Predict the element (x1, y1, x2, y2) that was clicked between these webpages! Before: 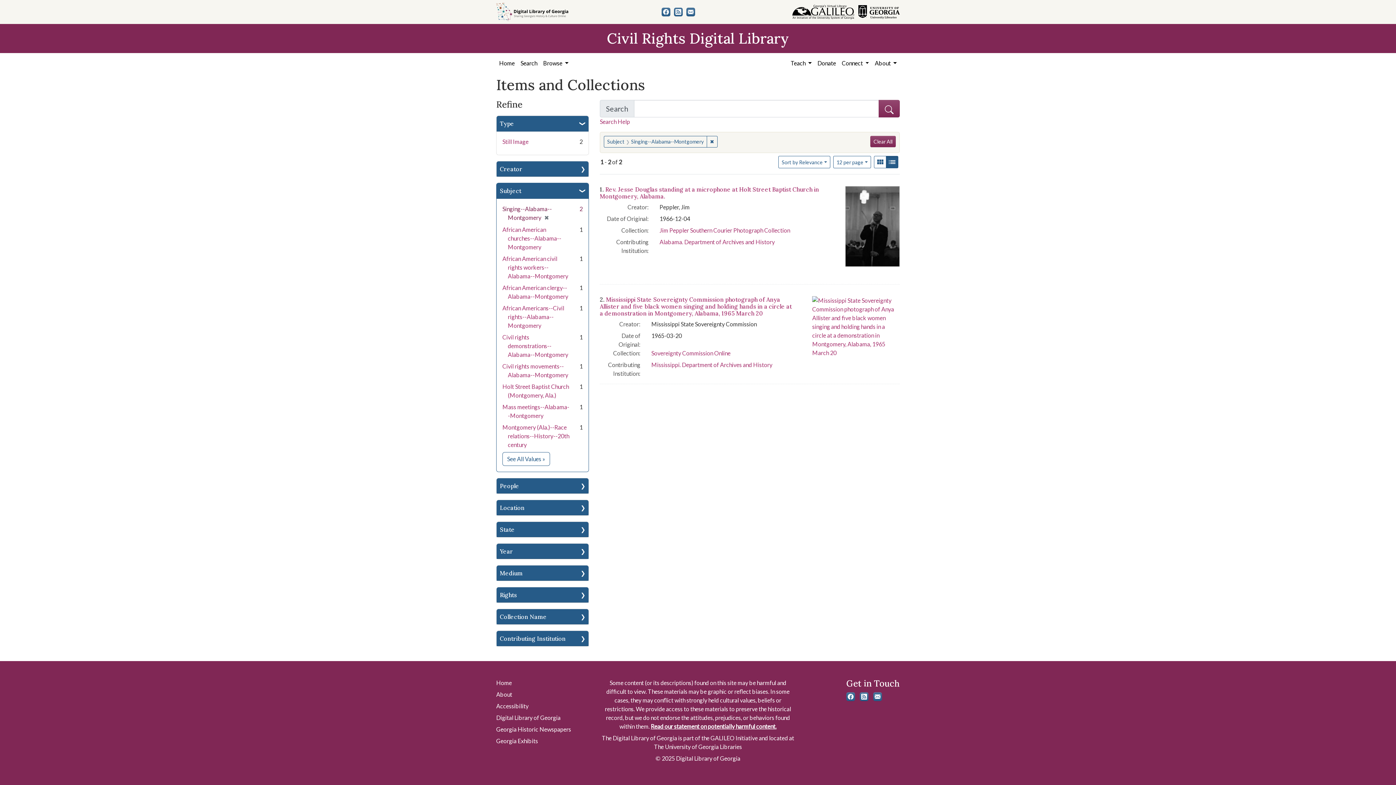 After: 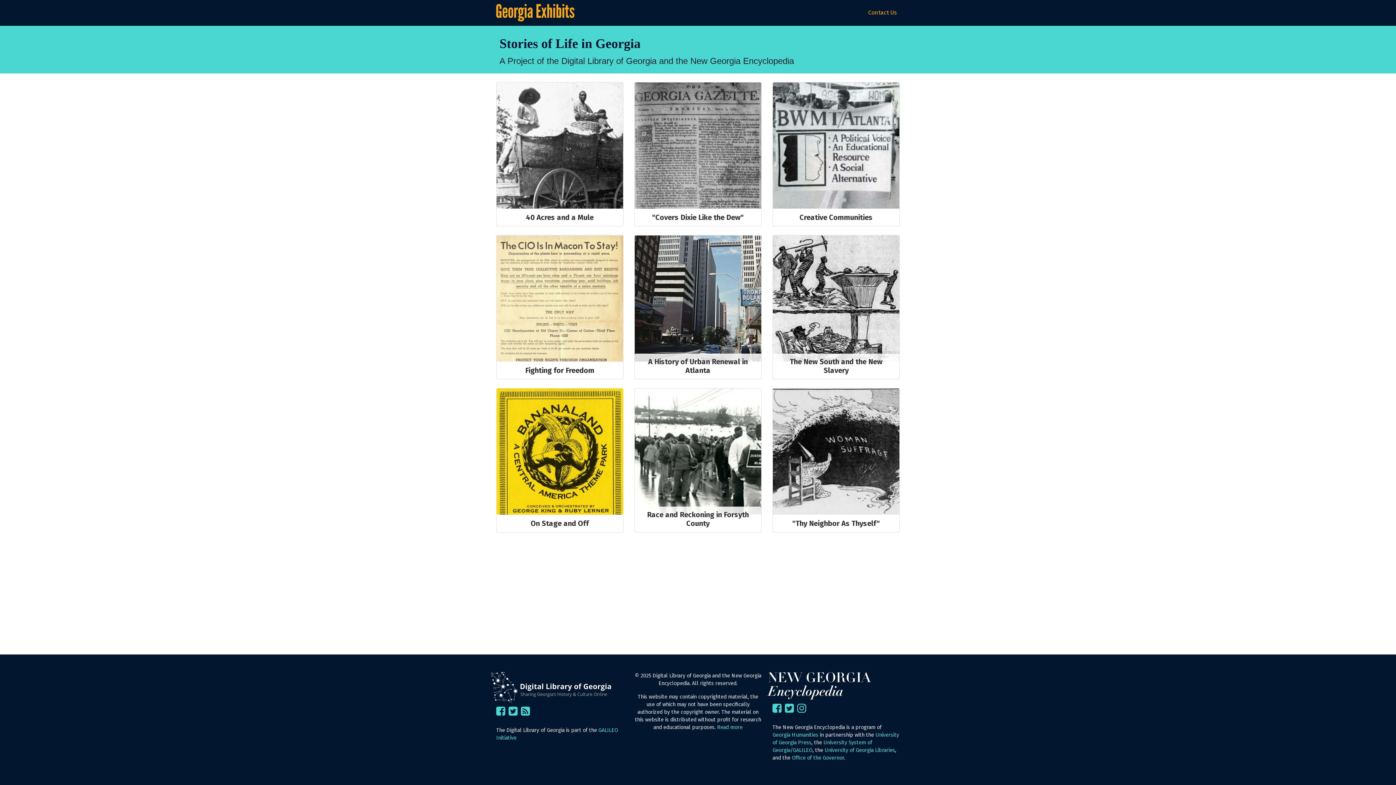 Action: label: Georgia Exhibits bbox: (496, 737, 538, 744)